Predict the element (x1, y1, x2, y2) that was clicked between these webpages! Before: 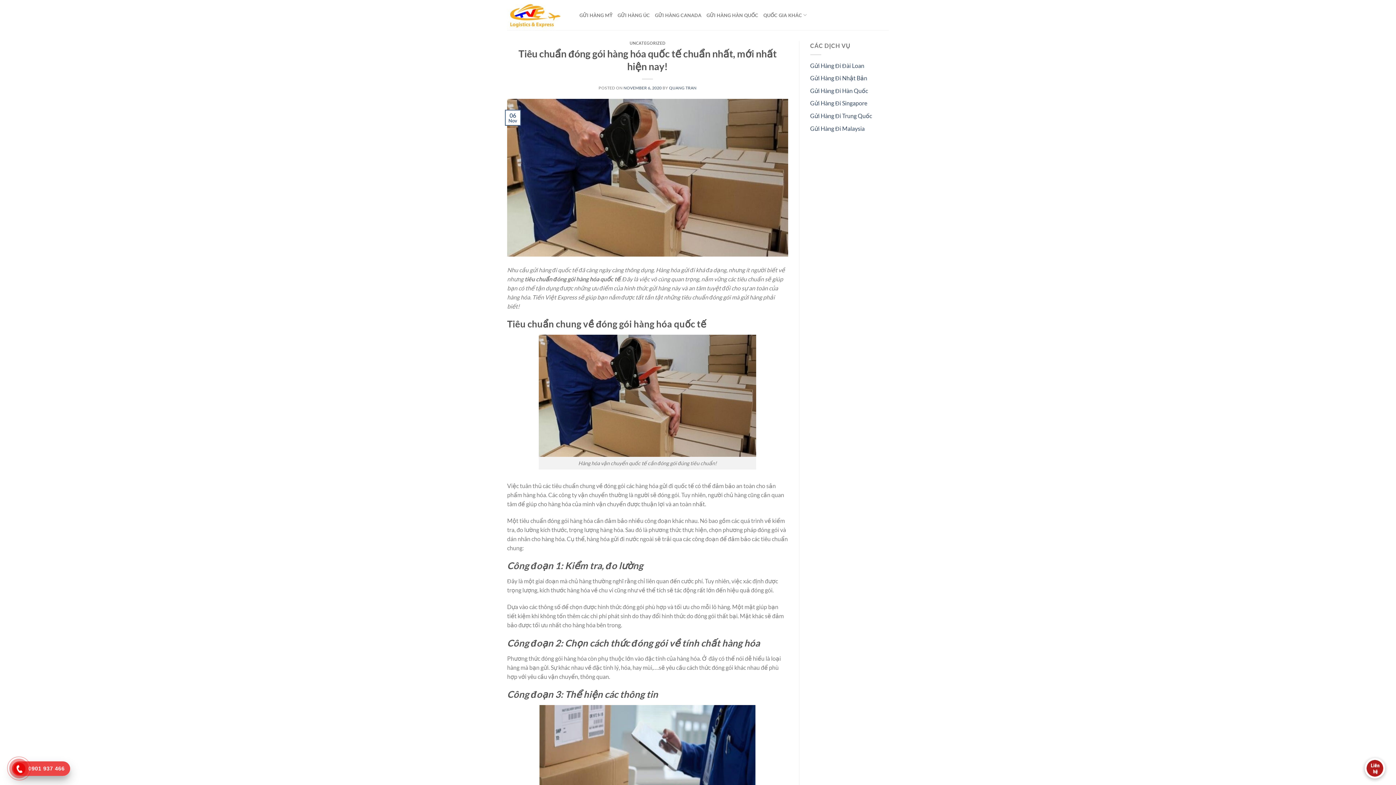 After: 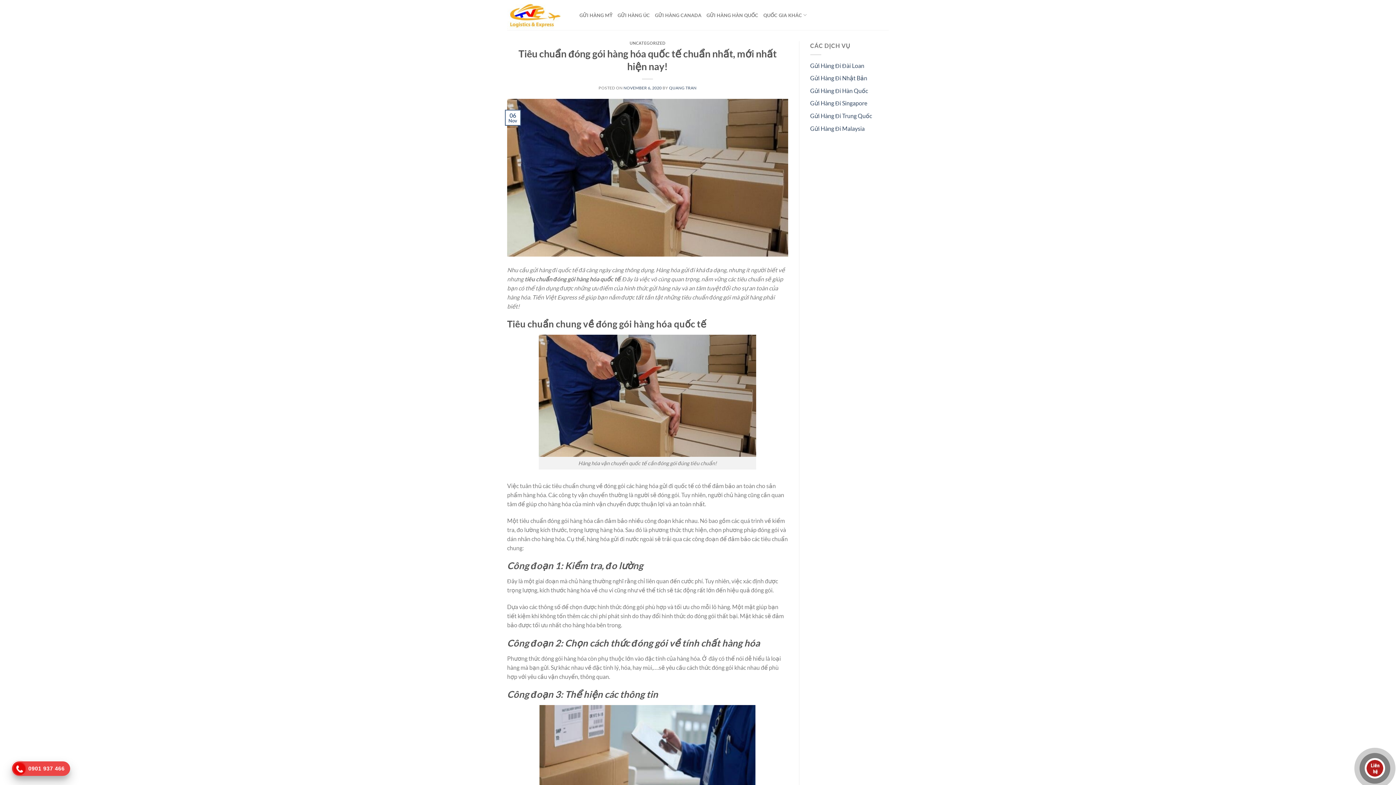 Action: bbox: (623, 85, 661, 90) label: NOVEMBER 6, 2020